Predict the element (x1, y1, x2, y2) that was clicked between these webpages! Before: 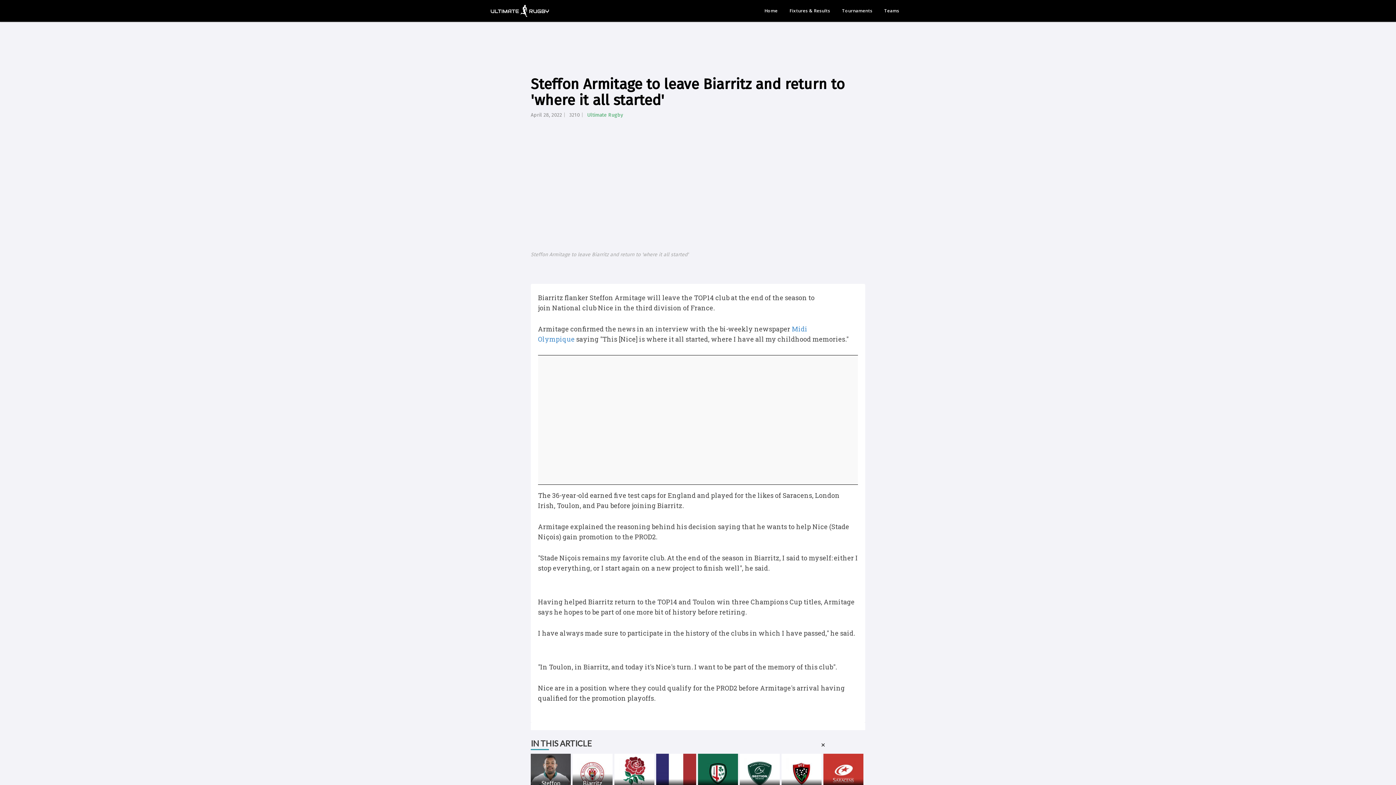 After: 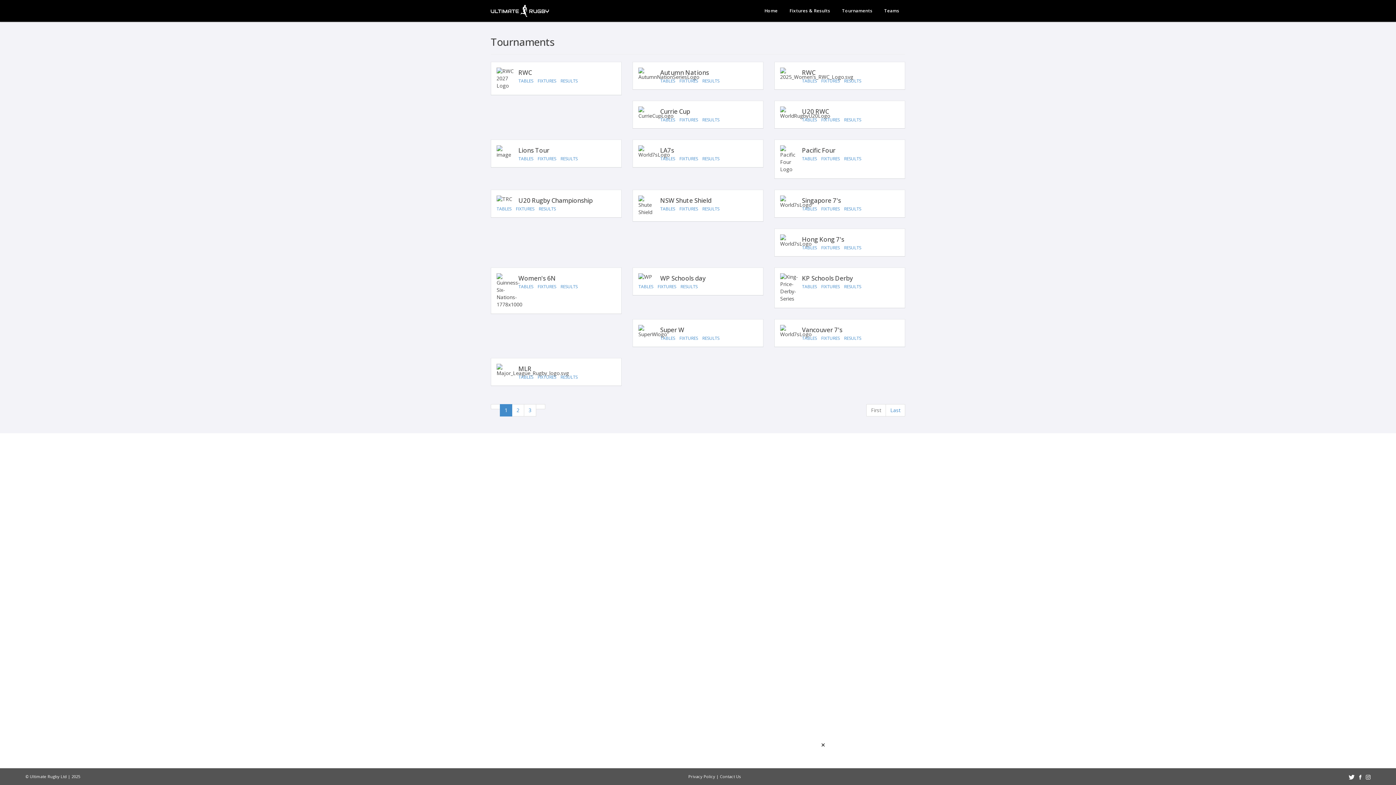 Action: bbox: (836, 3, 878, 18) label: Tournaments